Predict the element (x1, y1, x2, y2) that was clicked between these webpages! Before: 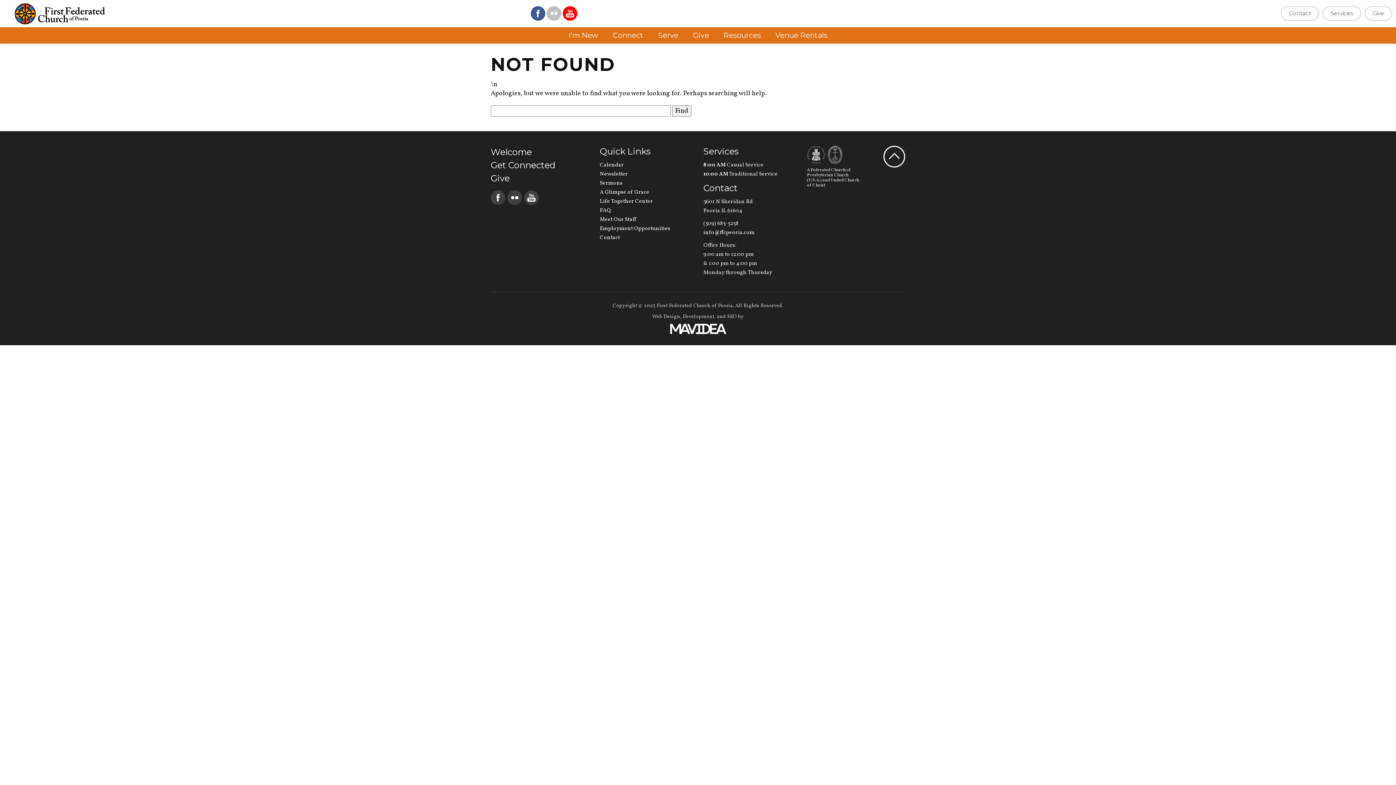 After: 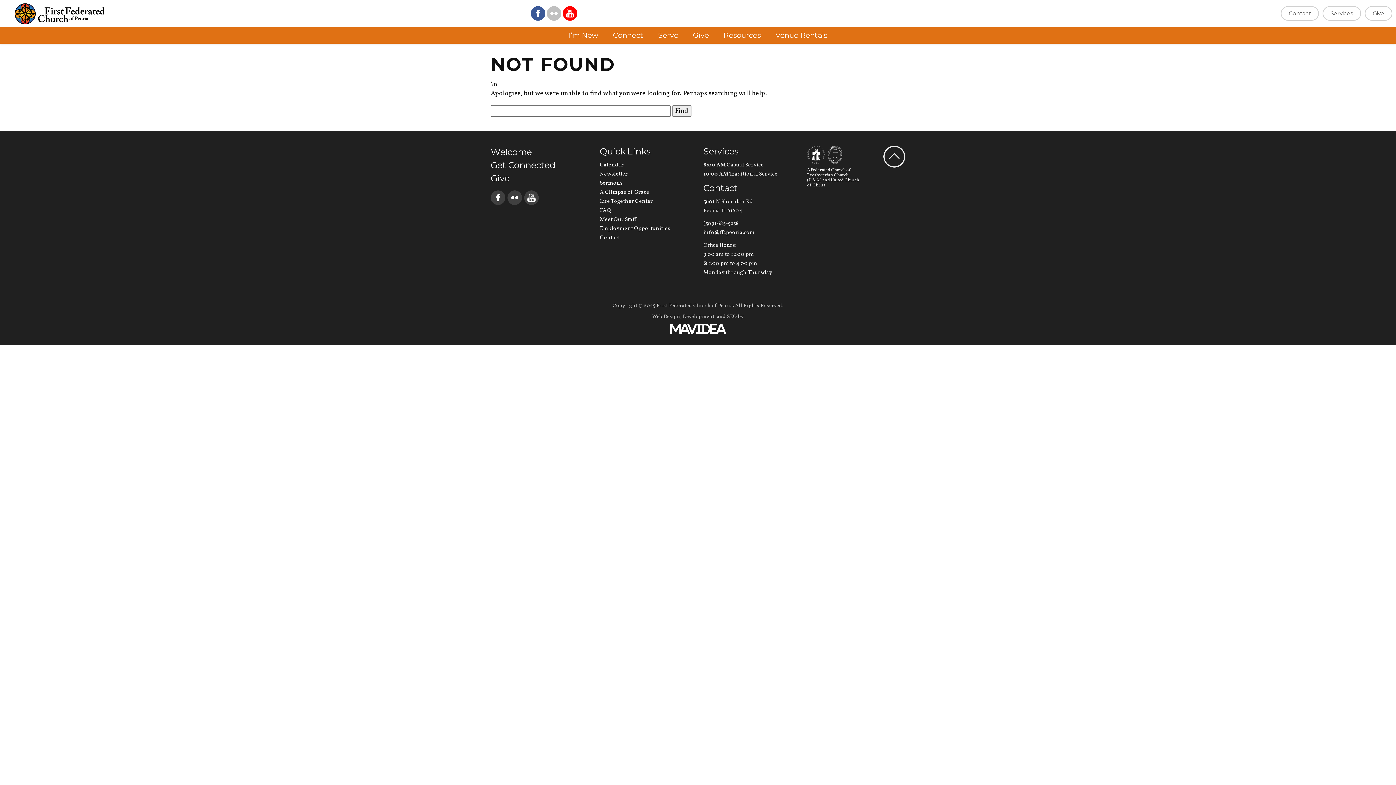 Action: bbox: (826, 151, 844, 157)